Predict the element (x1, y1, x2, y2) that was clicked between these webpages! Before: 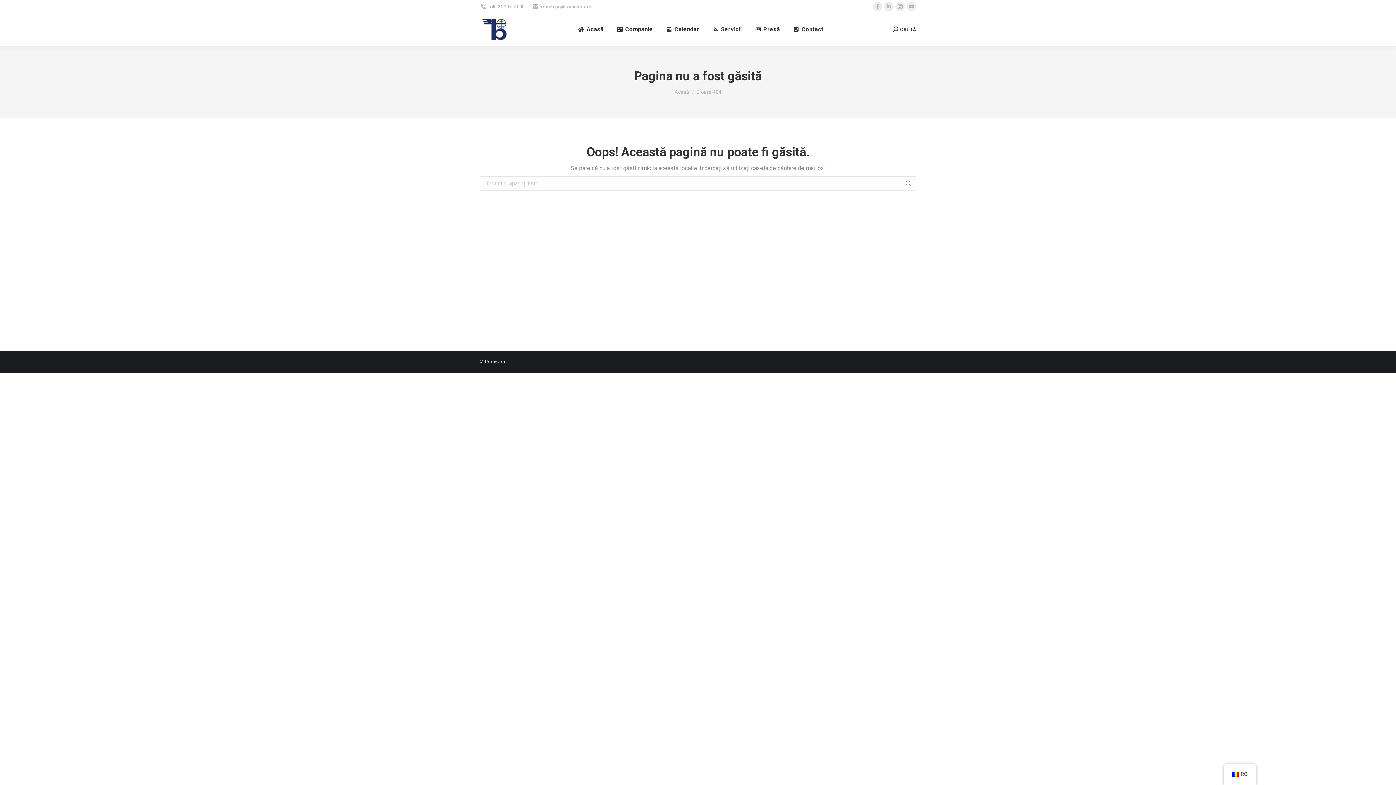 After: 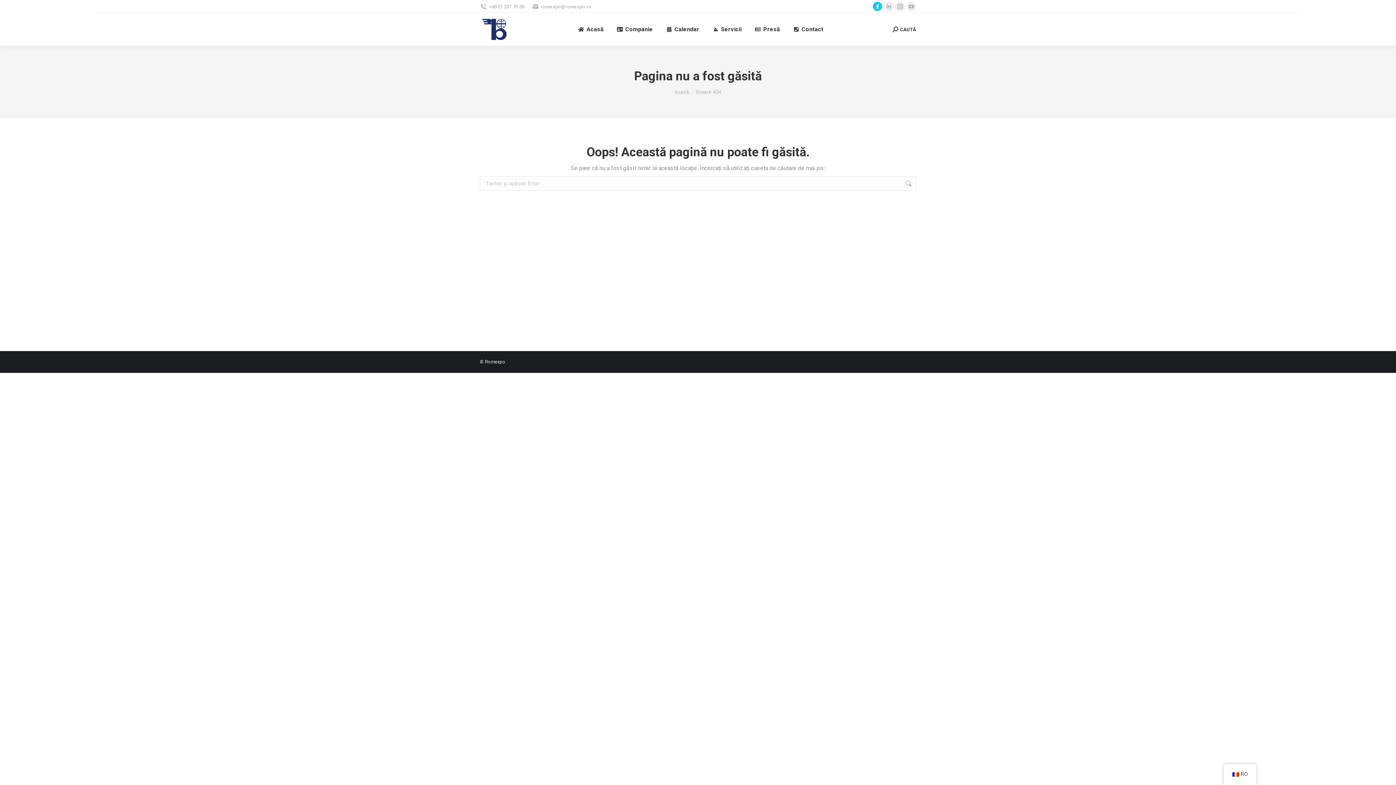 Action: bbox: (873, 1, 882, 11) label: Pagina Facebook se deschide într-o fereastră nouă